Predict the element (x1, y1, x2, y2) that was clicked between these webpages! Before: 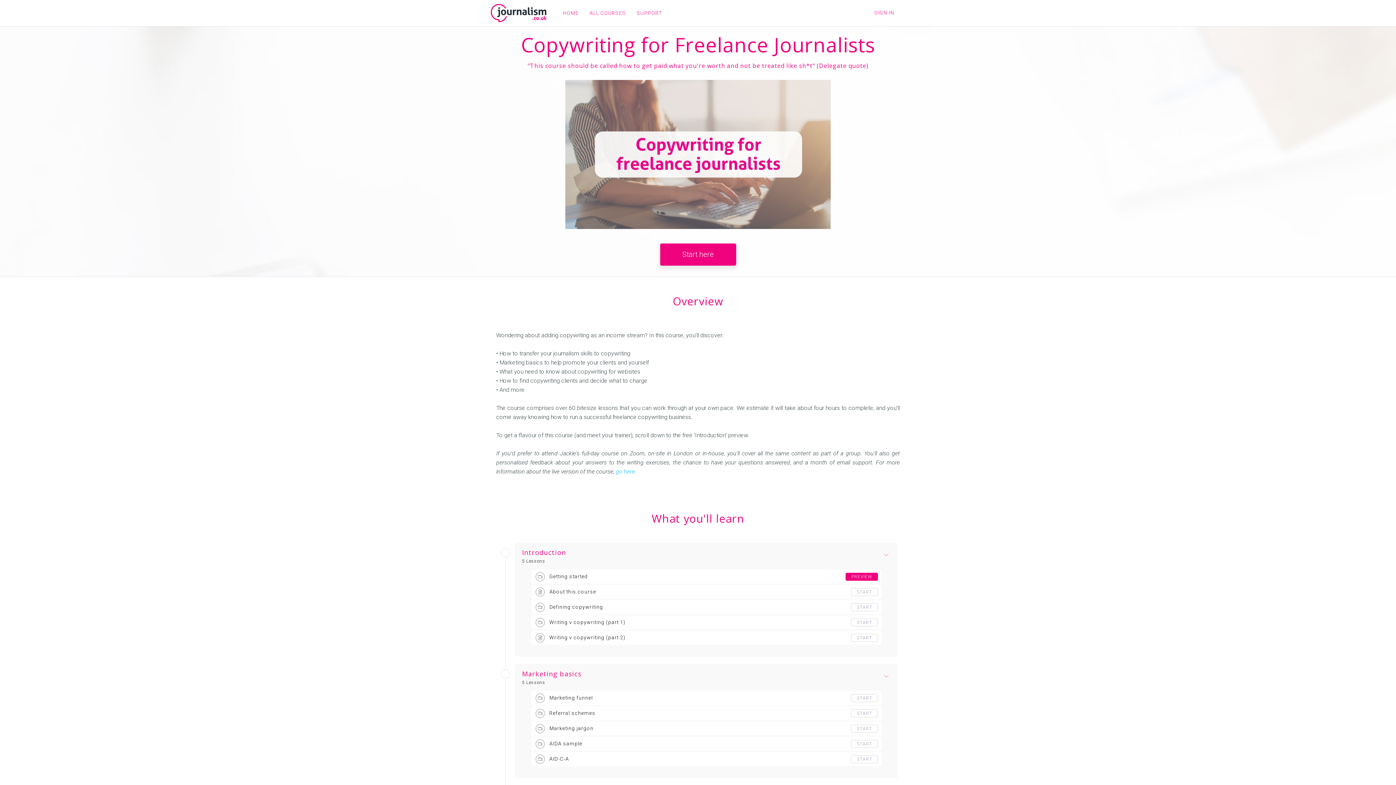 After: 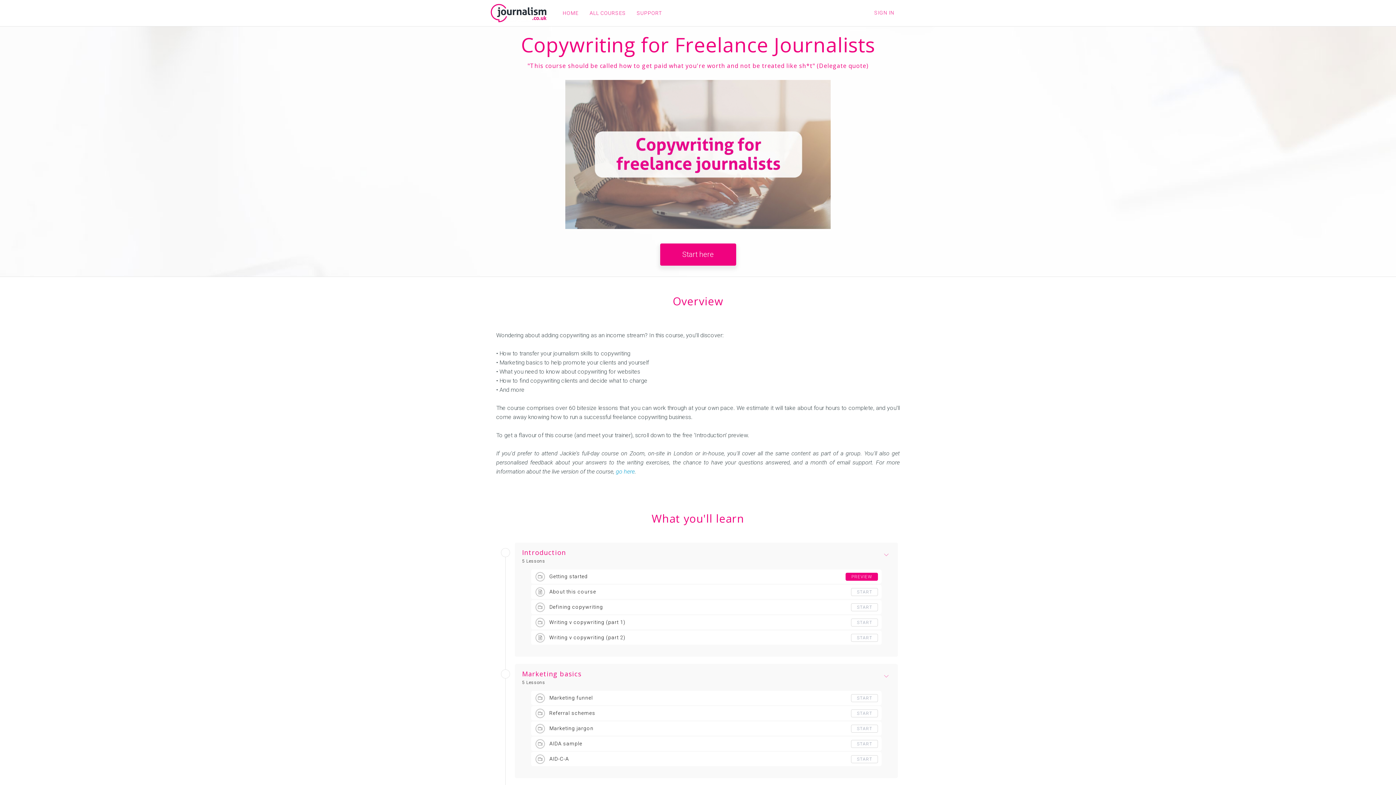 Action: bbox: (616, 468, 634, 475) label: go here